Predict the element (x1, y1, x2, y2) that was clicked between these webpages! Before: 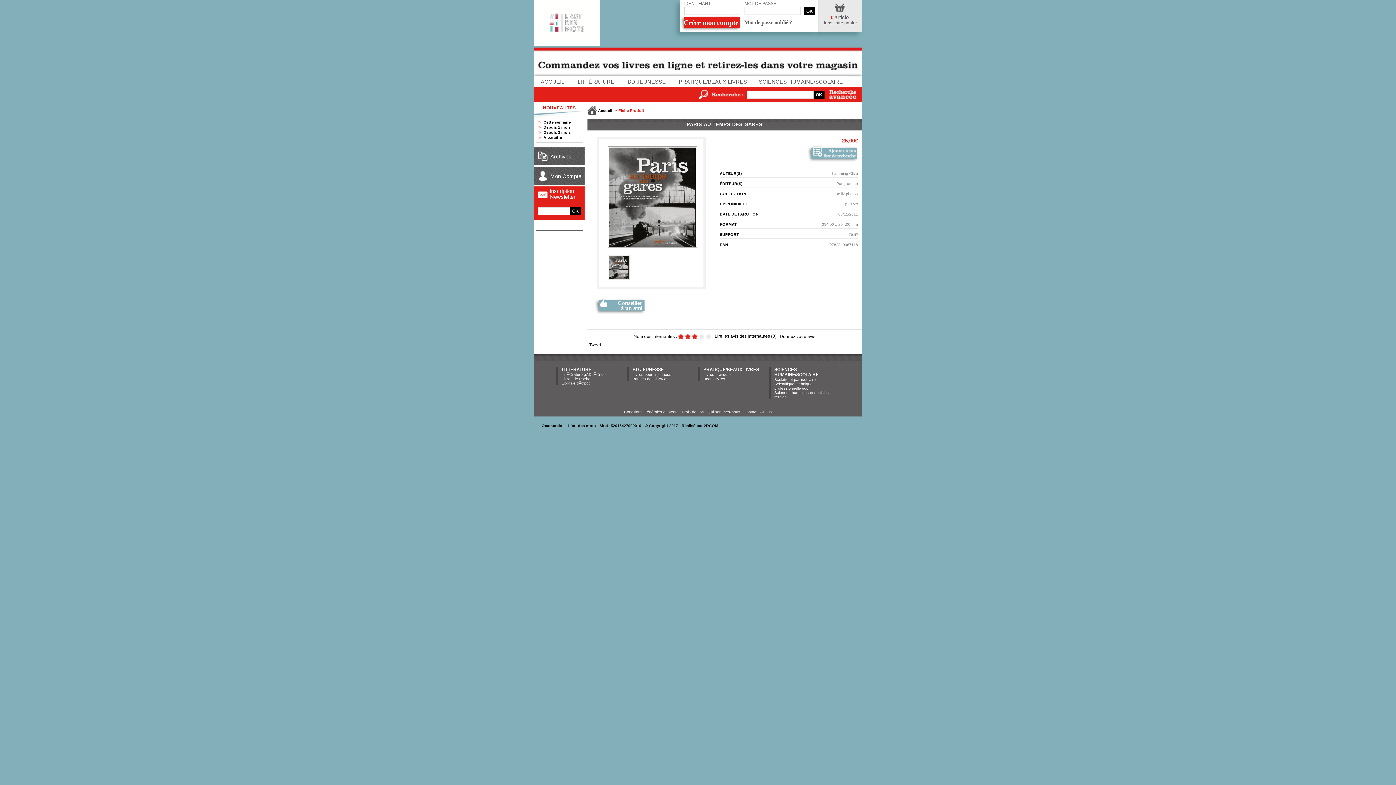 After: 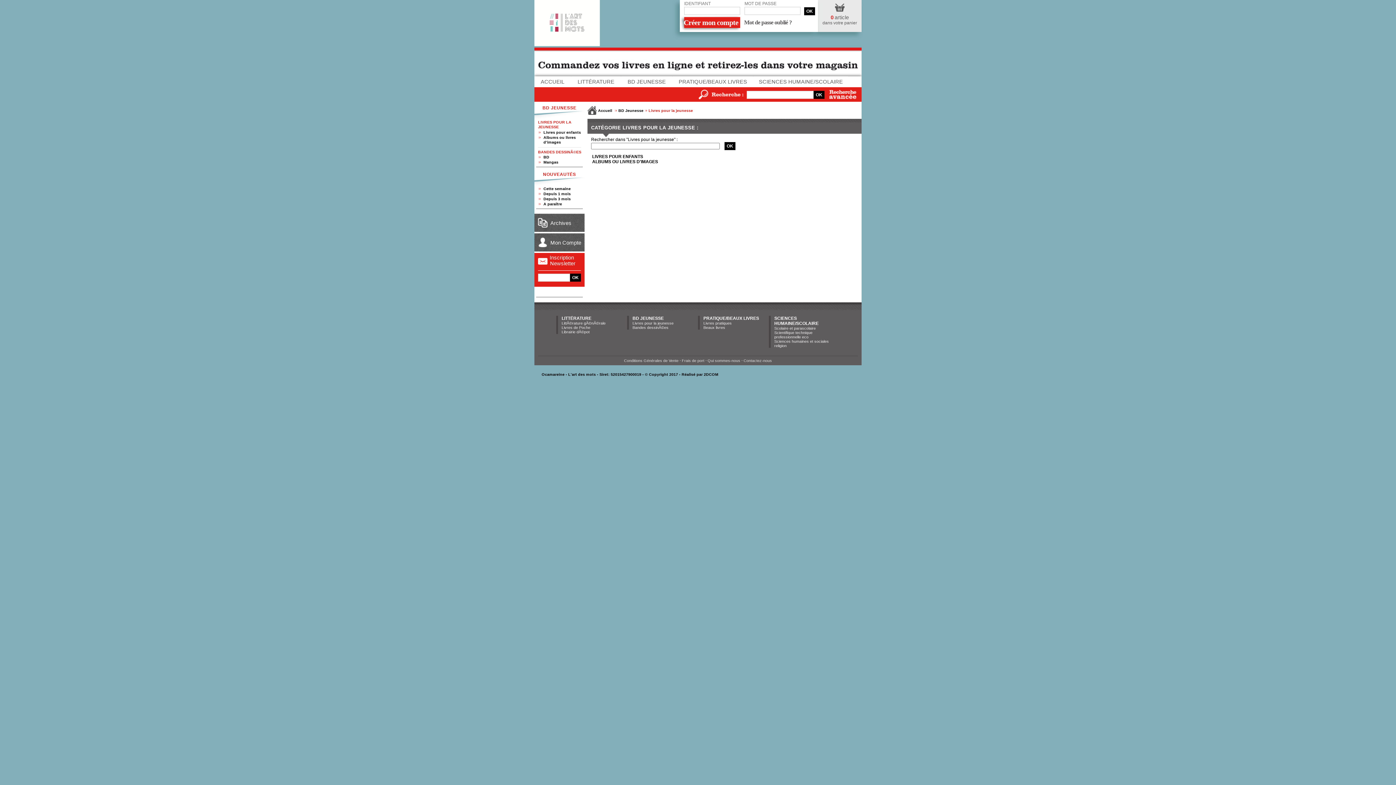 Action: bbox: (632, 372, 673, 376) label: Livres pour la jeunesse